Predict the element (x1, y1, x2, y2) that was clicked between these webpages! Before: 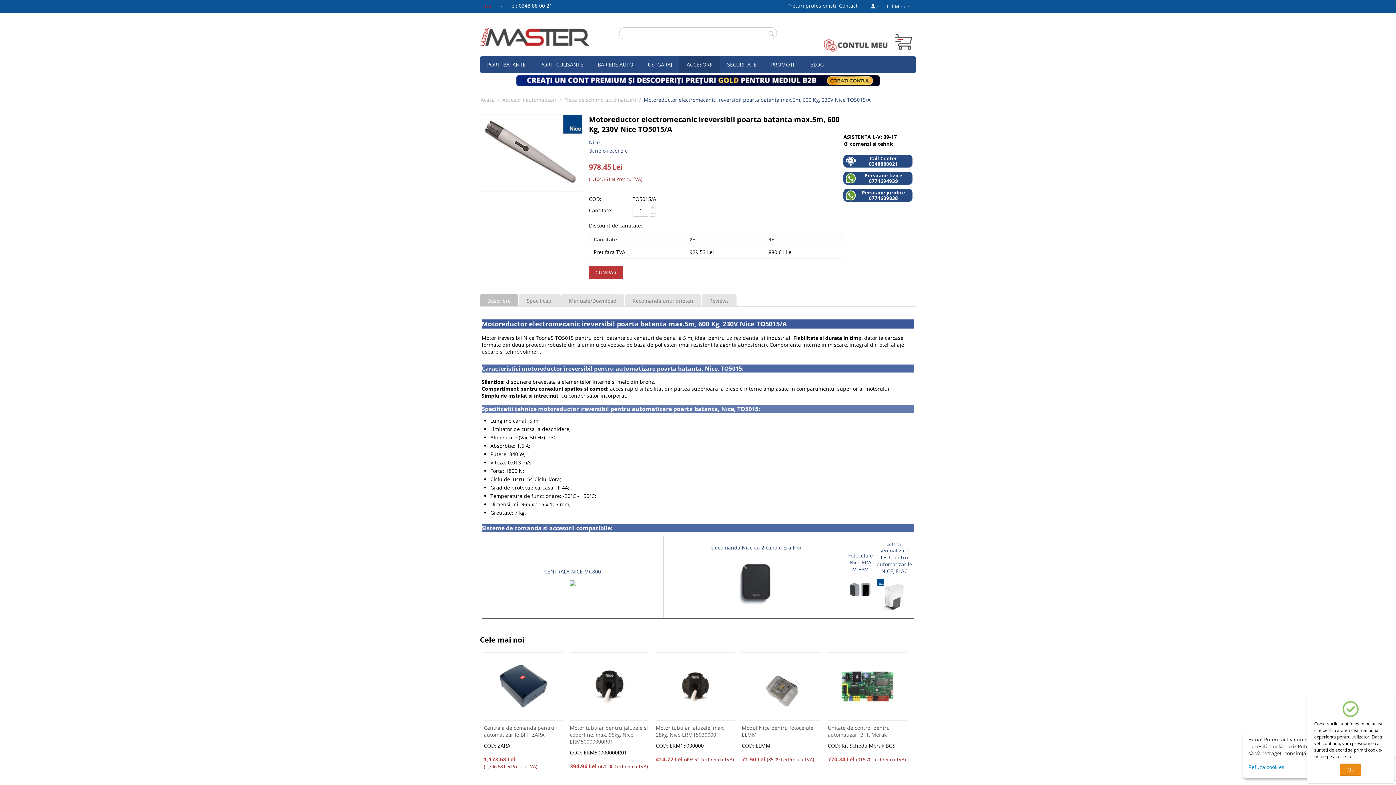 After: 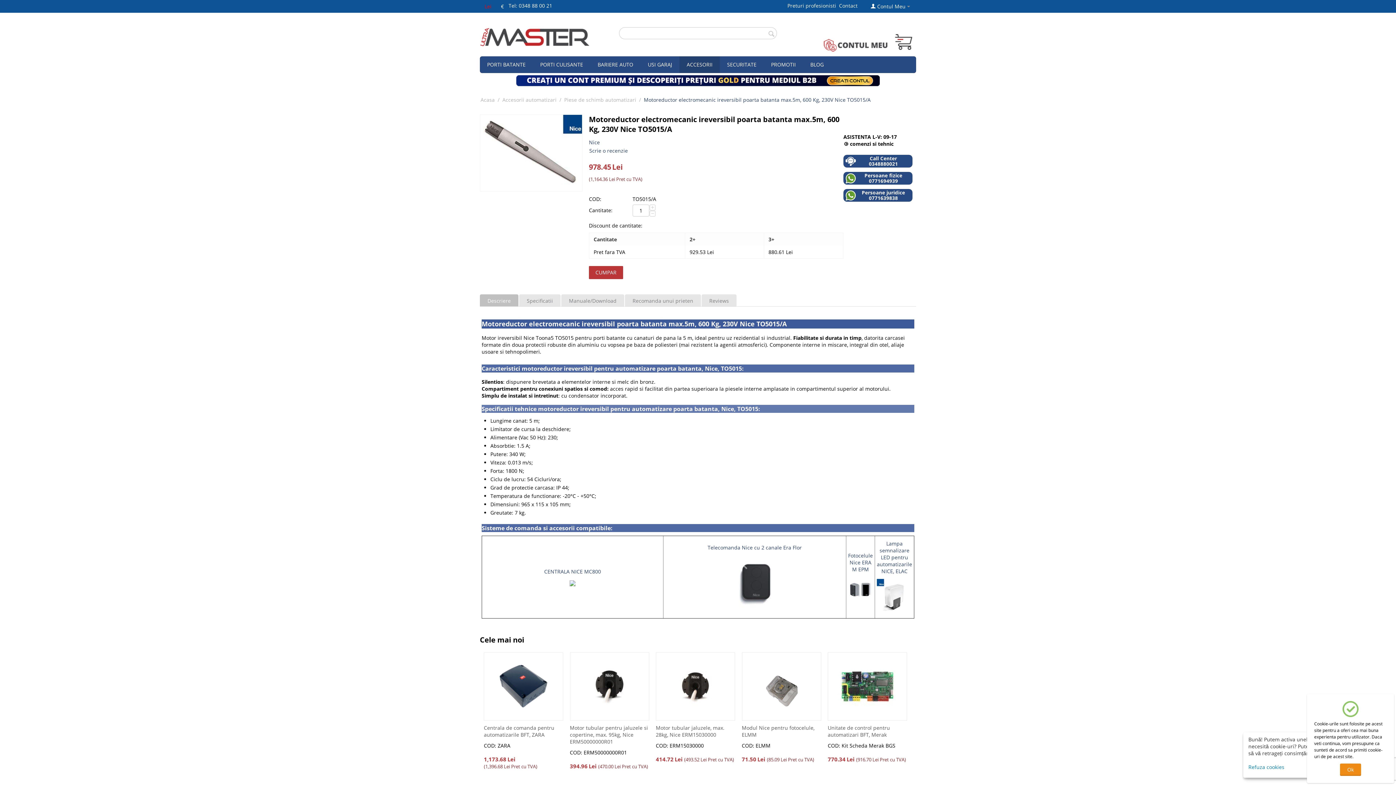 Action: label: Descriere bbox: (481, 294, 518, 306)